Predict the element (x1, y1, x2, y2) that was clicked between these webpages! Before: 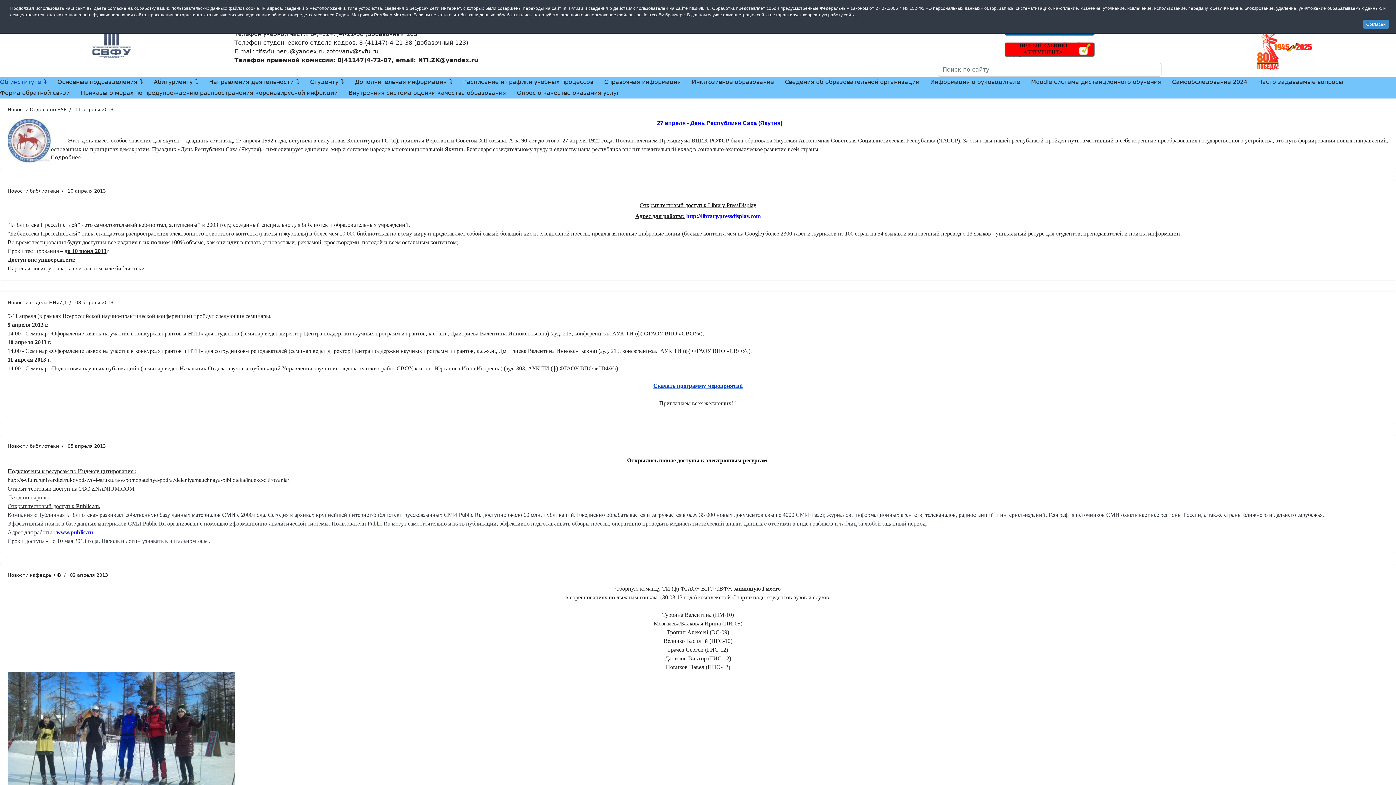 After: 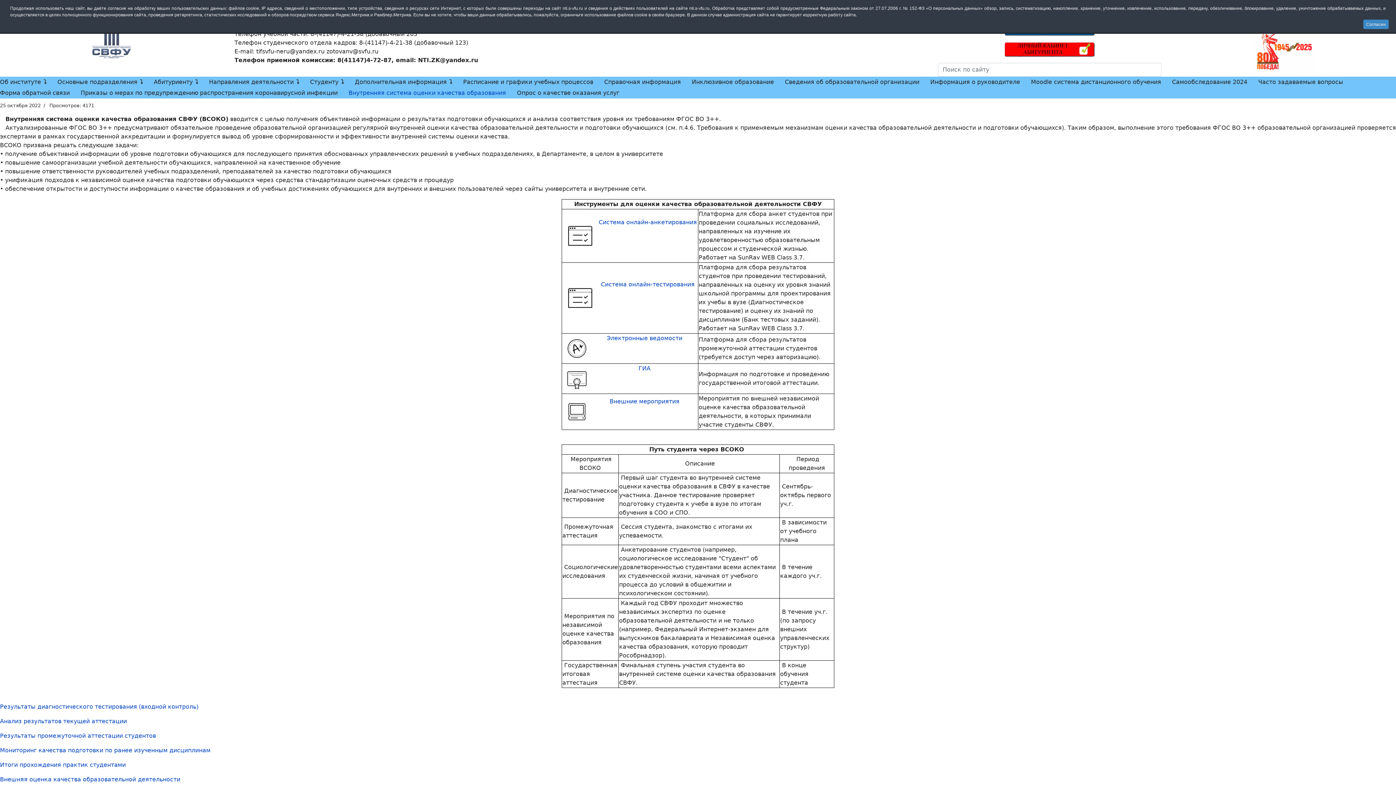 Action: bbox: (343, 87, 511, 98) label: Внутренняя система оценки качества образования